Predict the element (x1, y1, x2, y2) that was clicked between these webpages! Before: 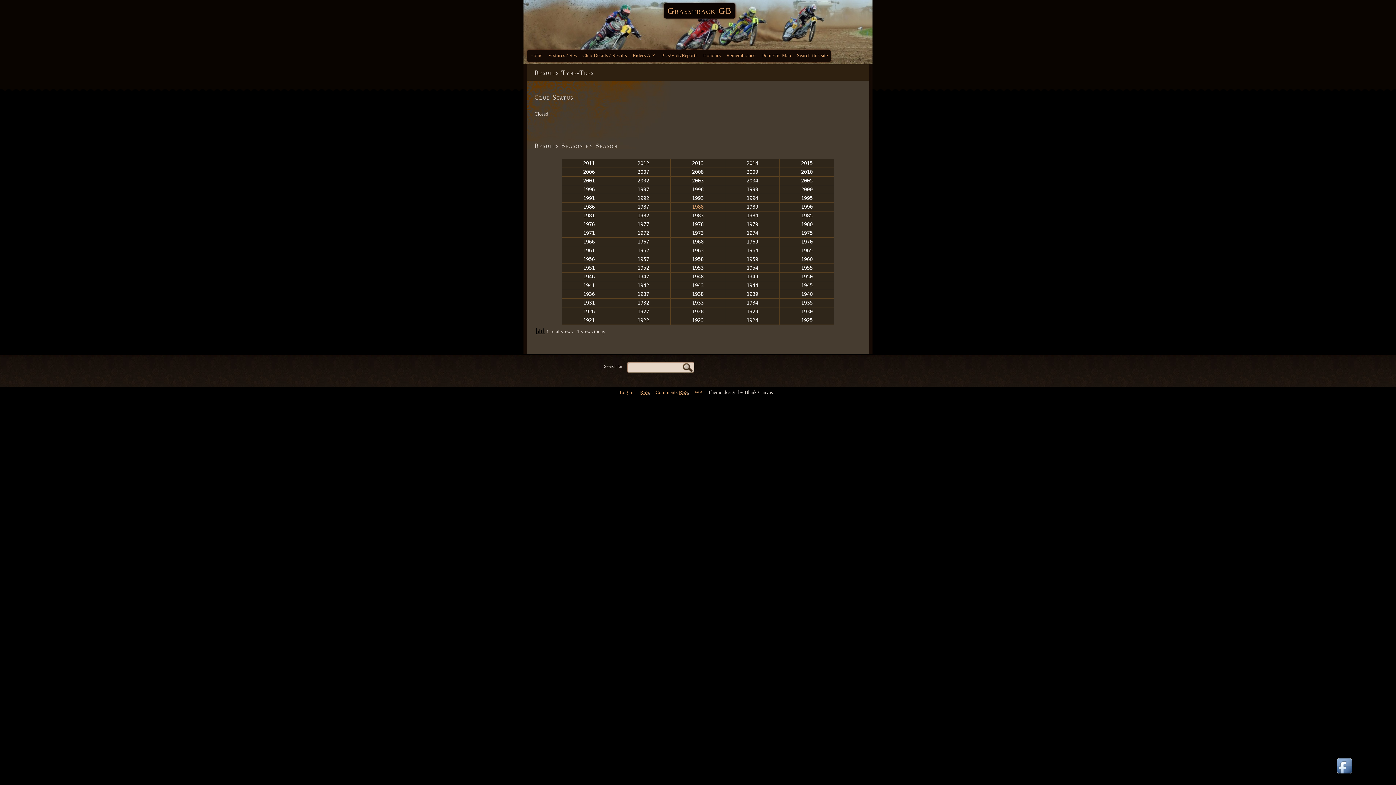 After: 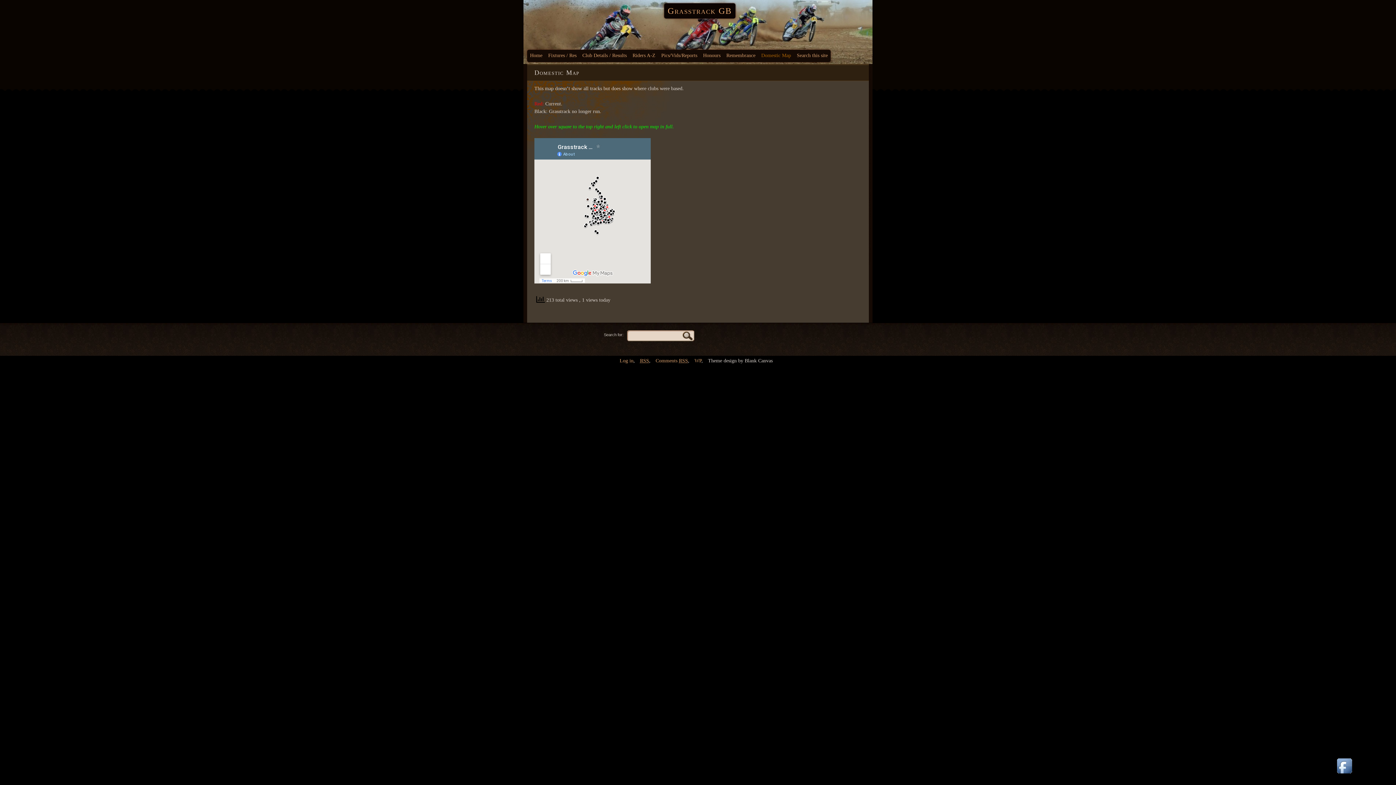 Action: label: Domestic Map bbox: (758, 49, 794, 62)